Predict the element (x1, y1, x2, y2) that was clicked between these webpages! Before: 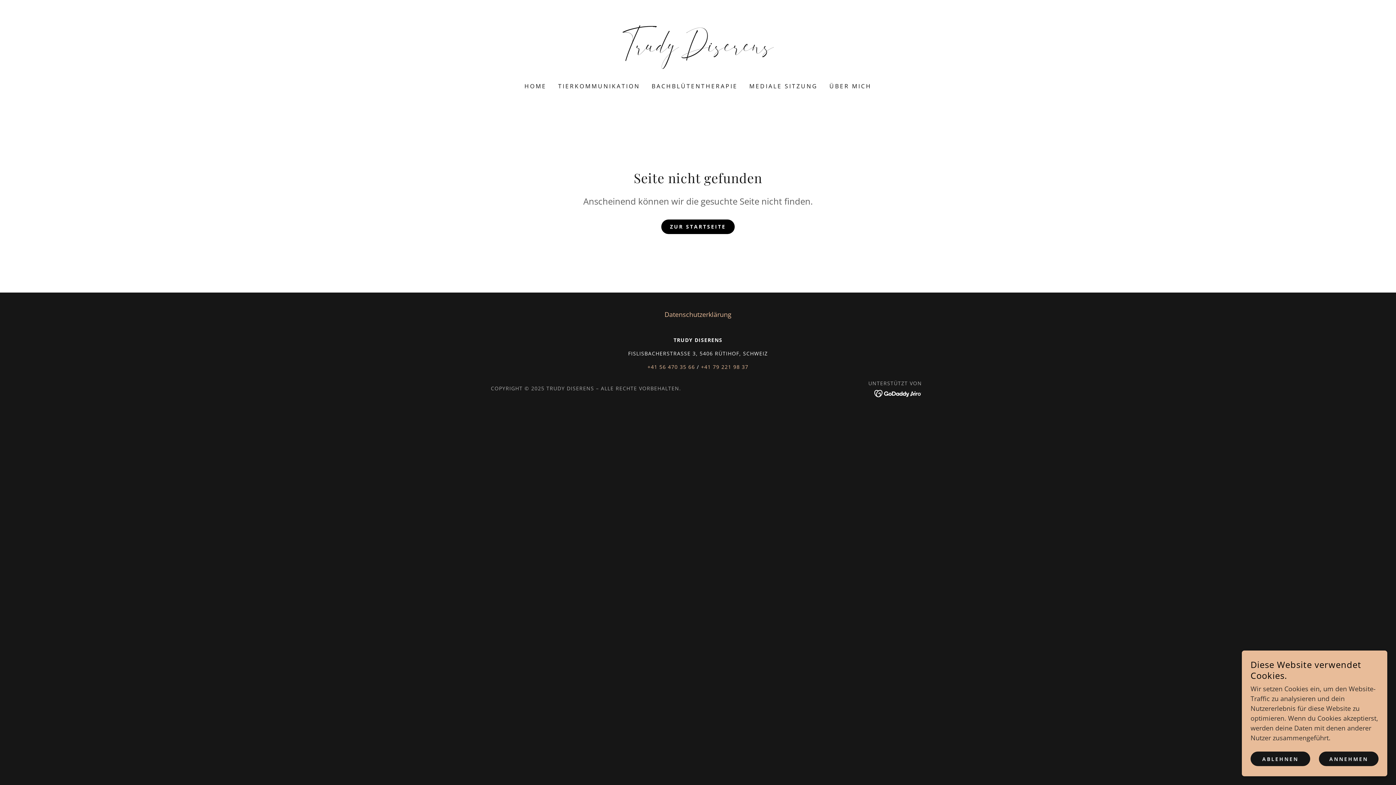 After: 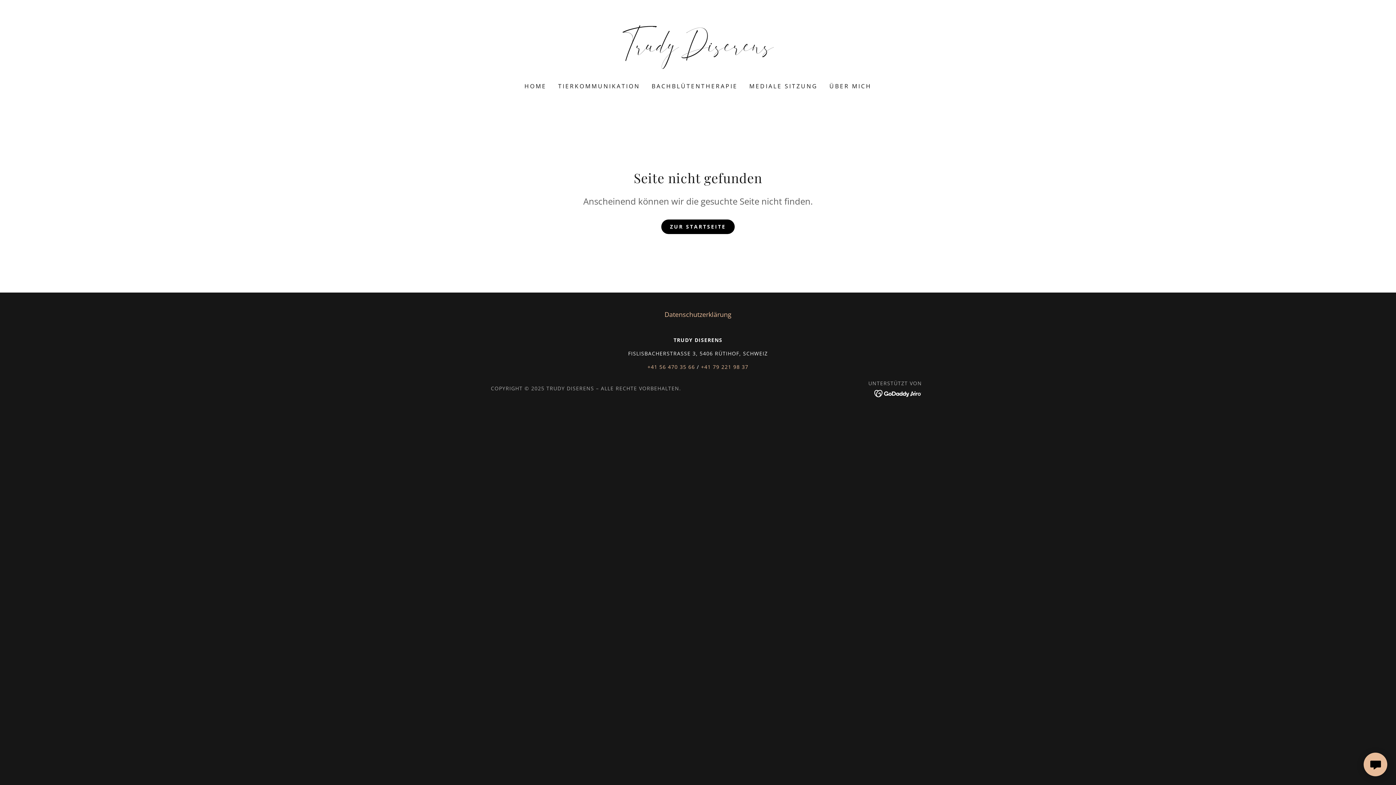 Action: bbox: (1250, 752, 1310, 766) label: ABLEHNEN